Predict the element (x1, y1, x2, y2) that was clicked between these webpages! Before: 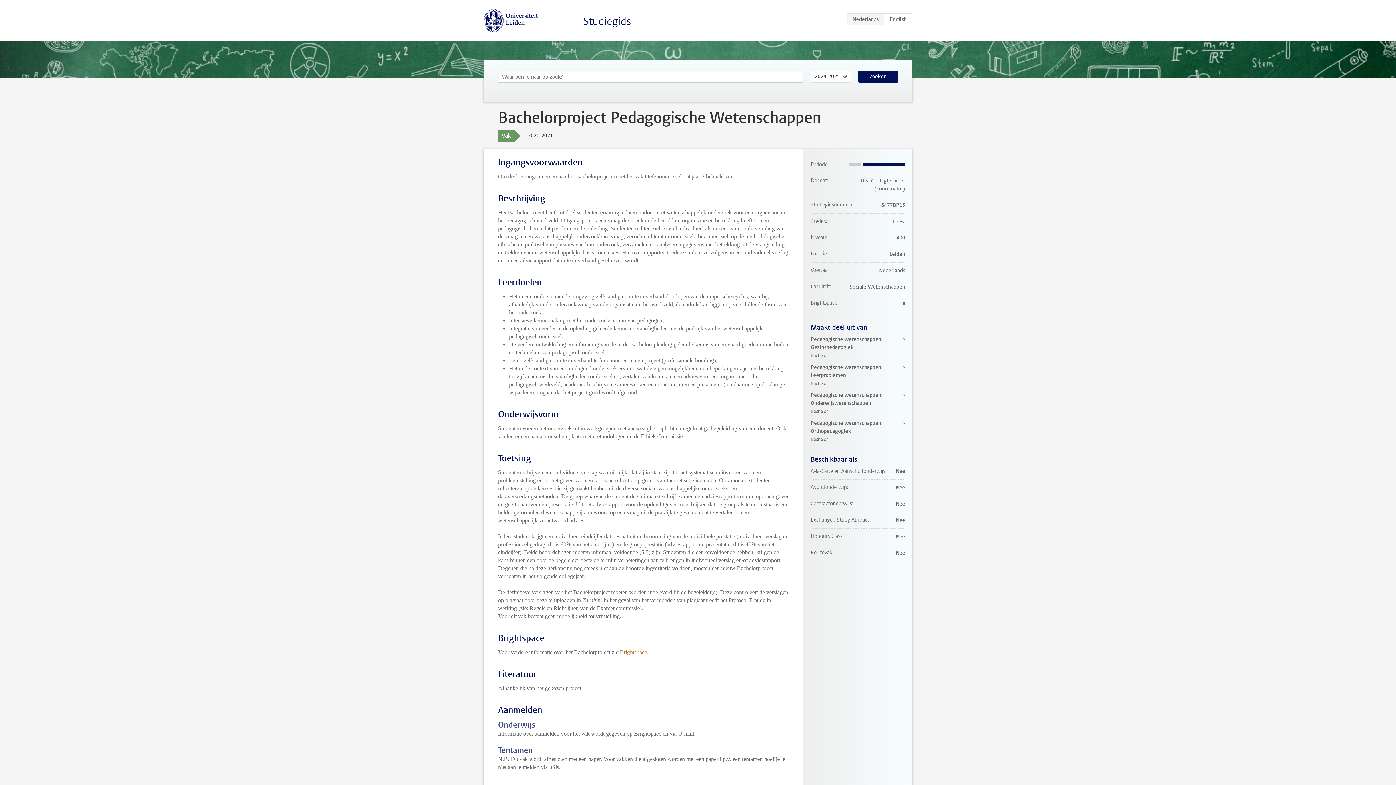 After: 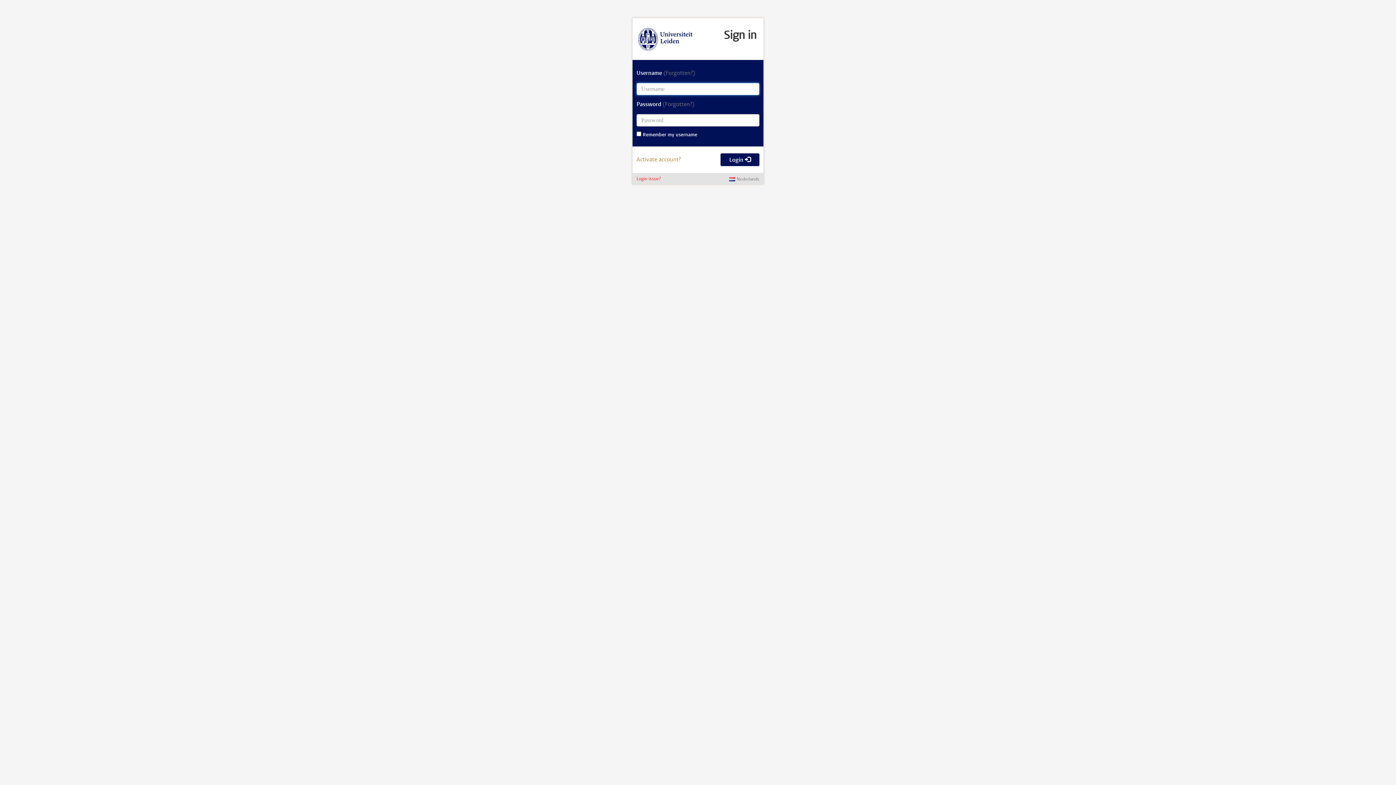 Action: bbox: (620, 649, 647, 655) label: Brightspace